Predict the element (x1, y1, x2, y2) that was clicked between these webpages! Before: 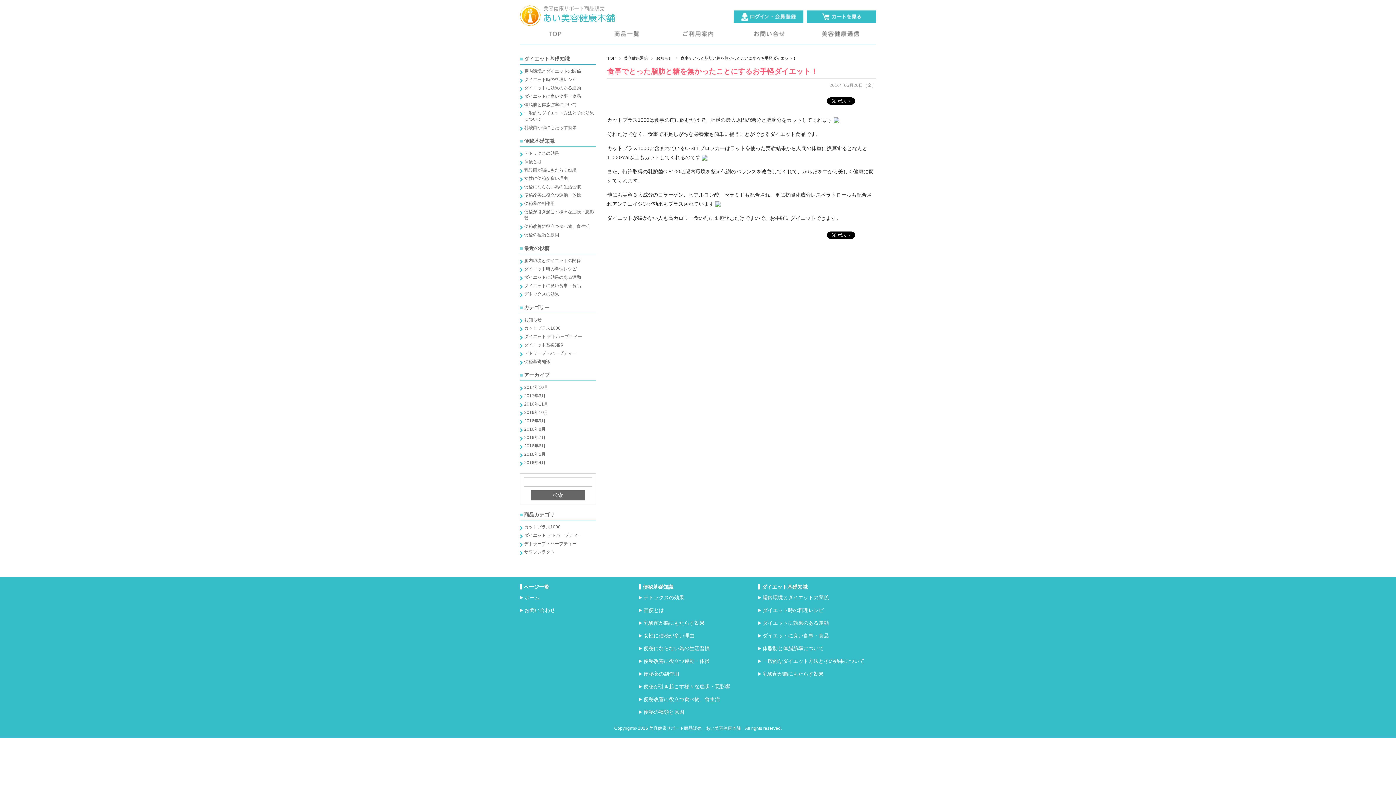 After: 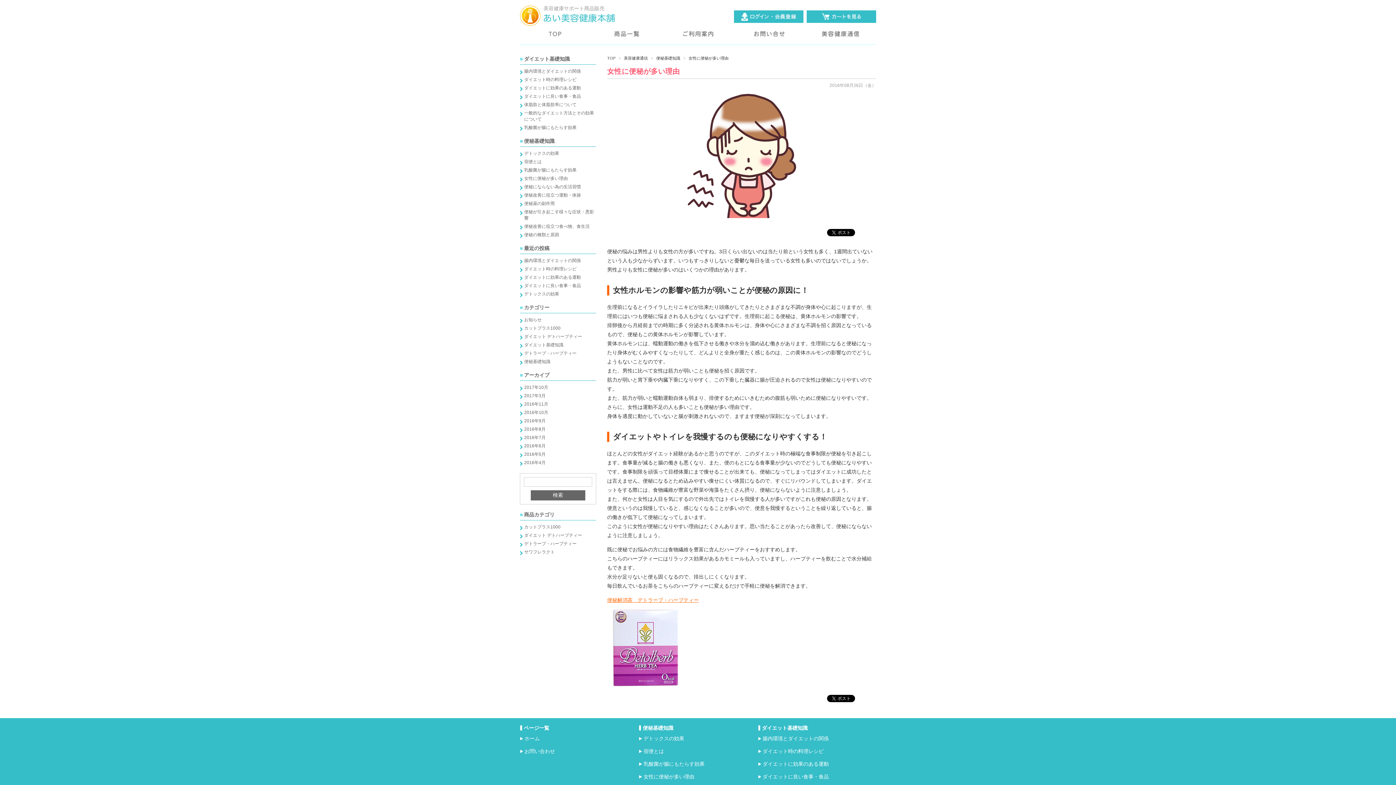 Action: label: 女性に便秘が多い理由 bbox: (524, 176, 568, 181)